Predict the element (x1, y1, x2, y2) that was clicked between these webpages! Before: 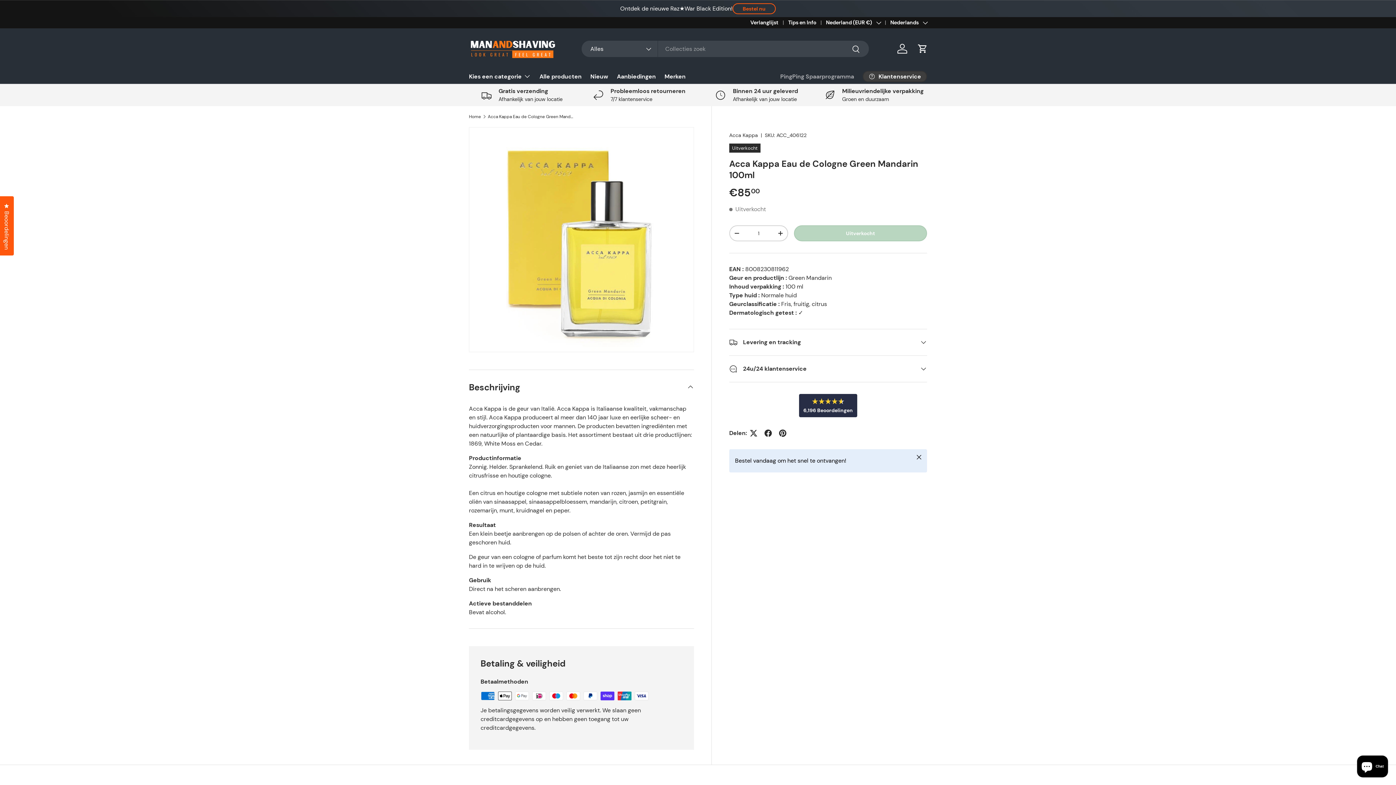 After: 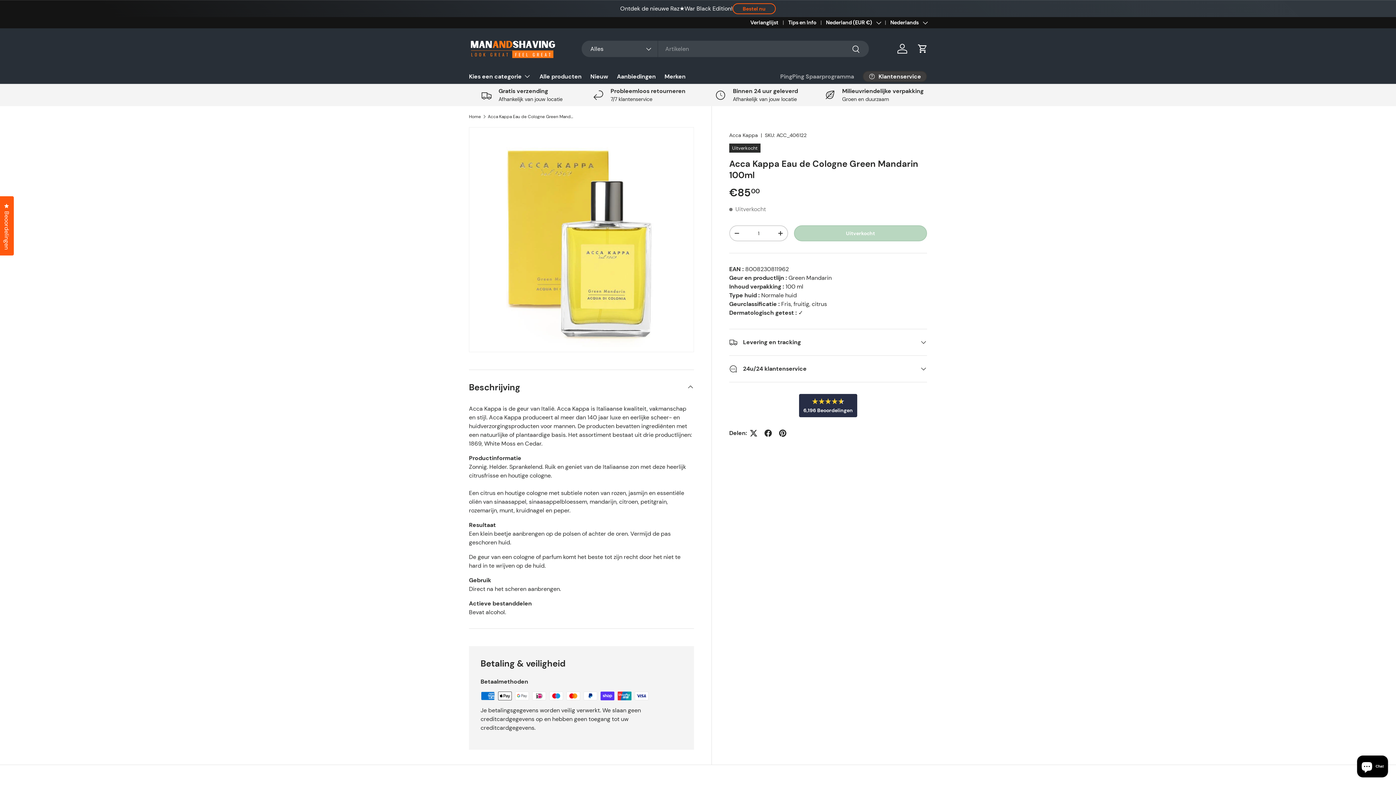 Action: label: Sluiten bbox: (911, 449, 927, 465)